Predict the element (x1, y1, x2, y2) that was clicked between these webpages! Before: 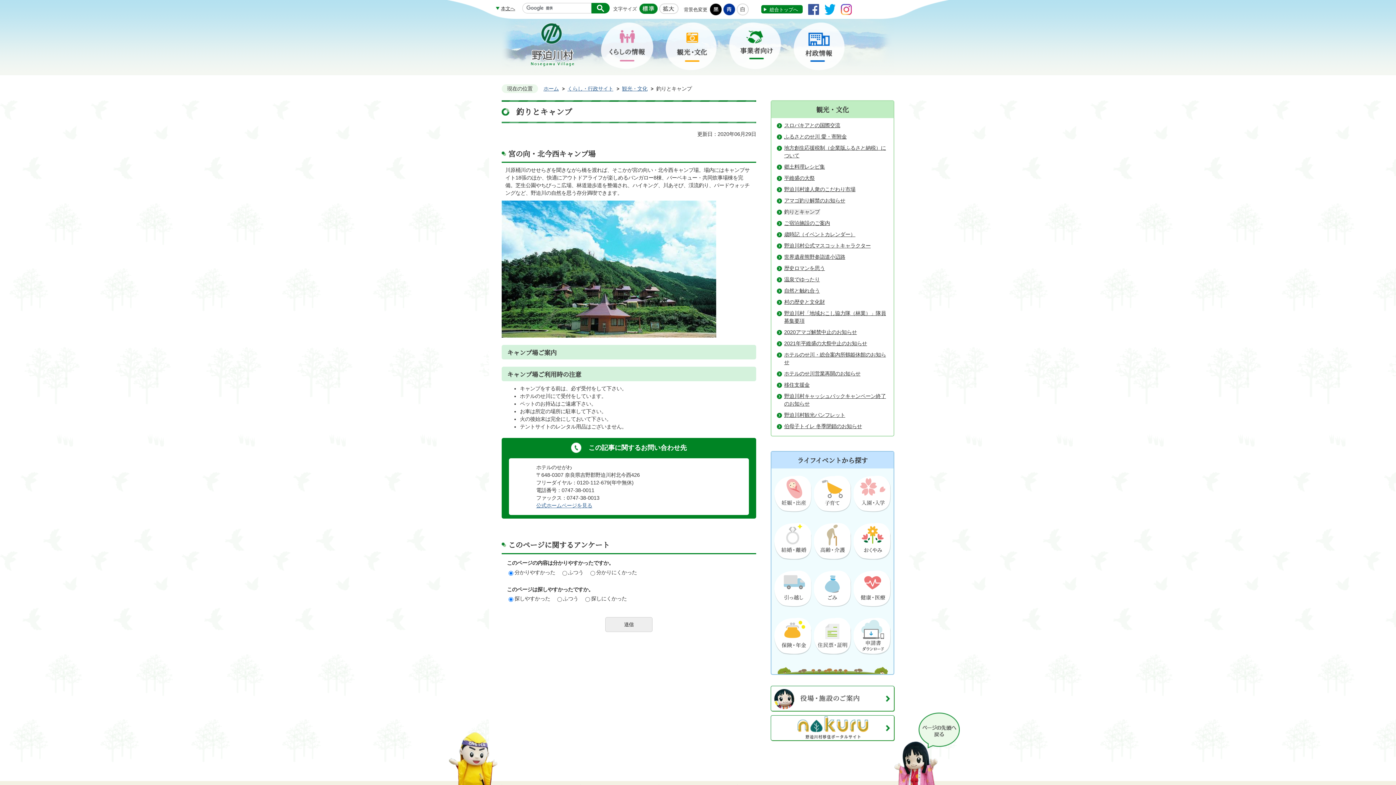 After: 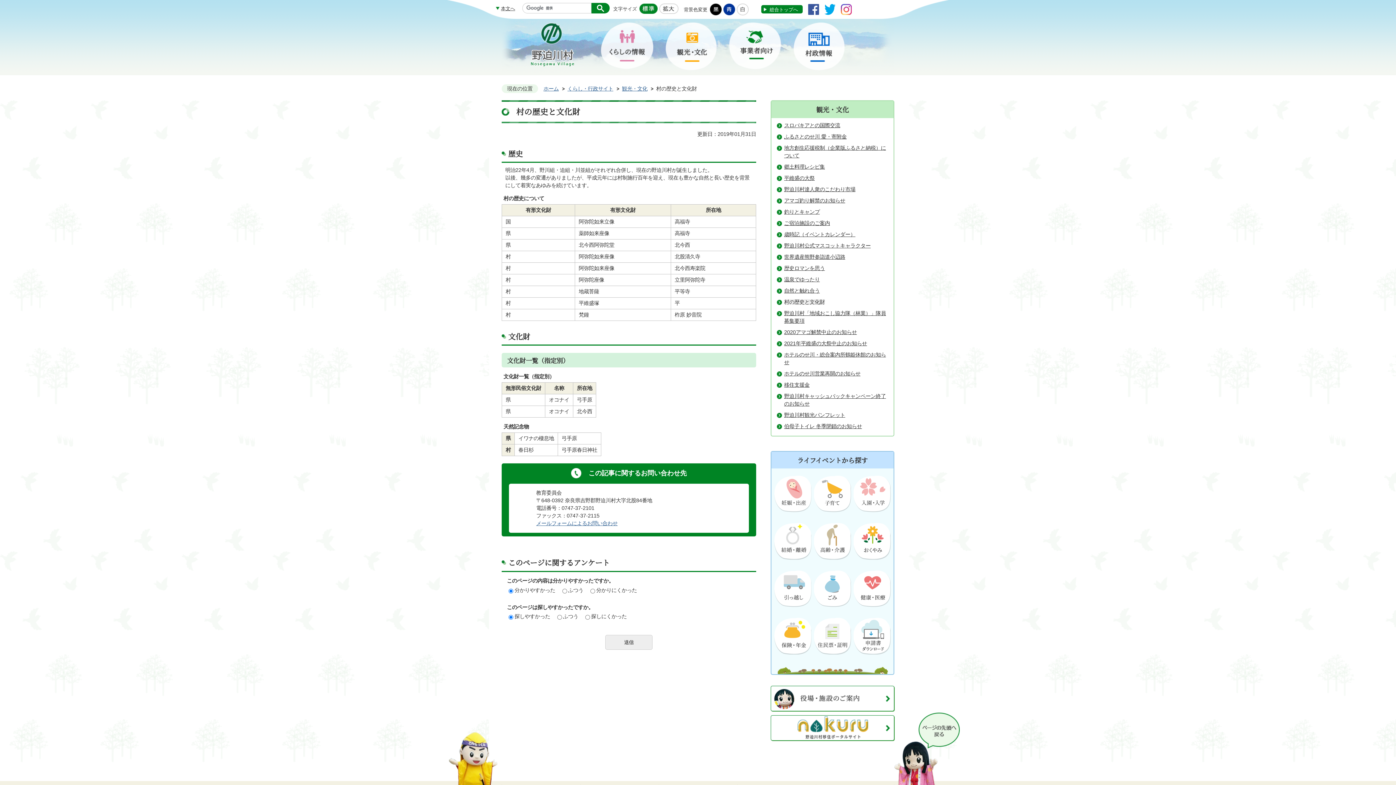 Action: label: 村の歴史と文化財 bbox: (784, 299, 828, 305)